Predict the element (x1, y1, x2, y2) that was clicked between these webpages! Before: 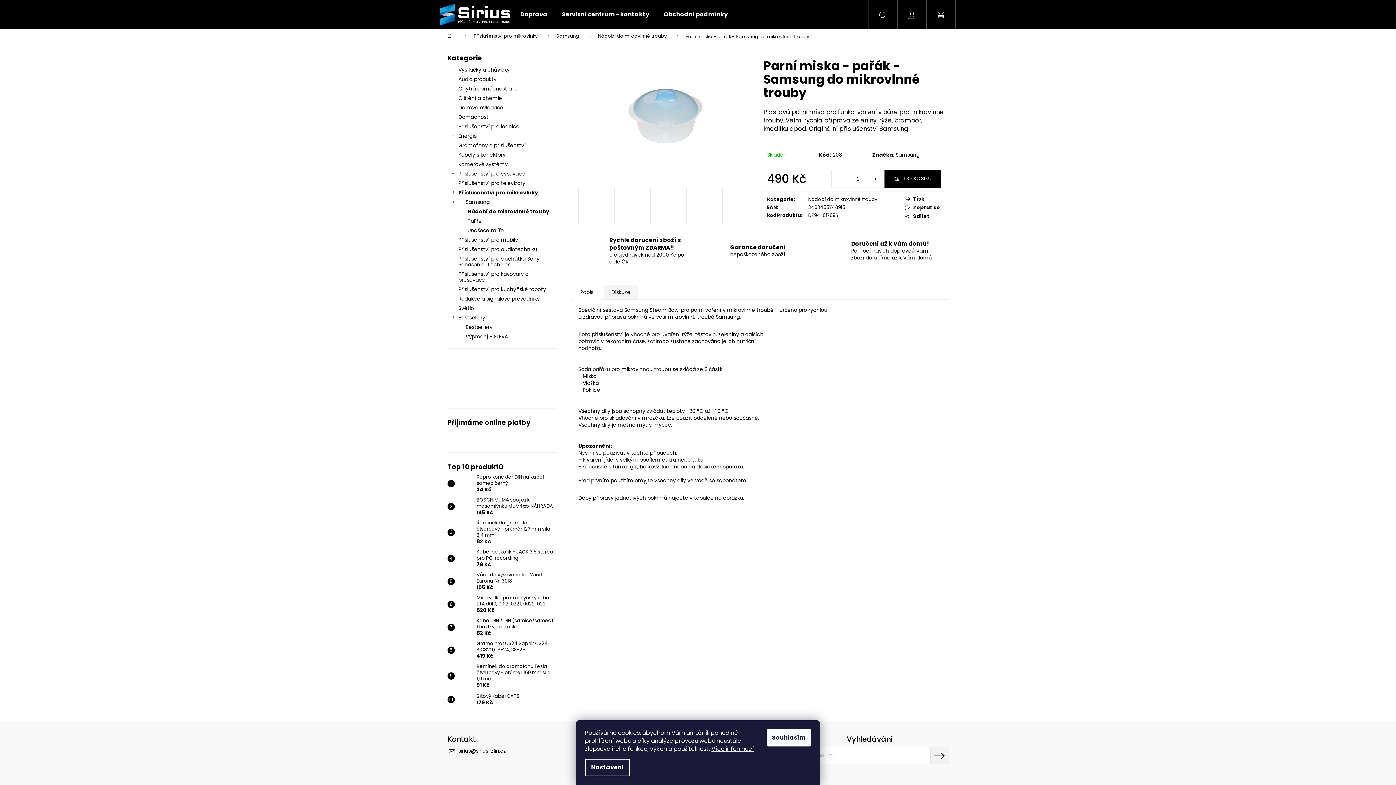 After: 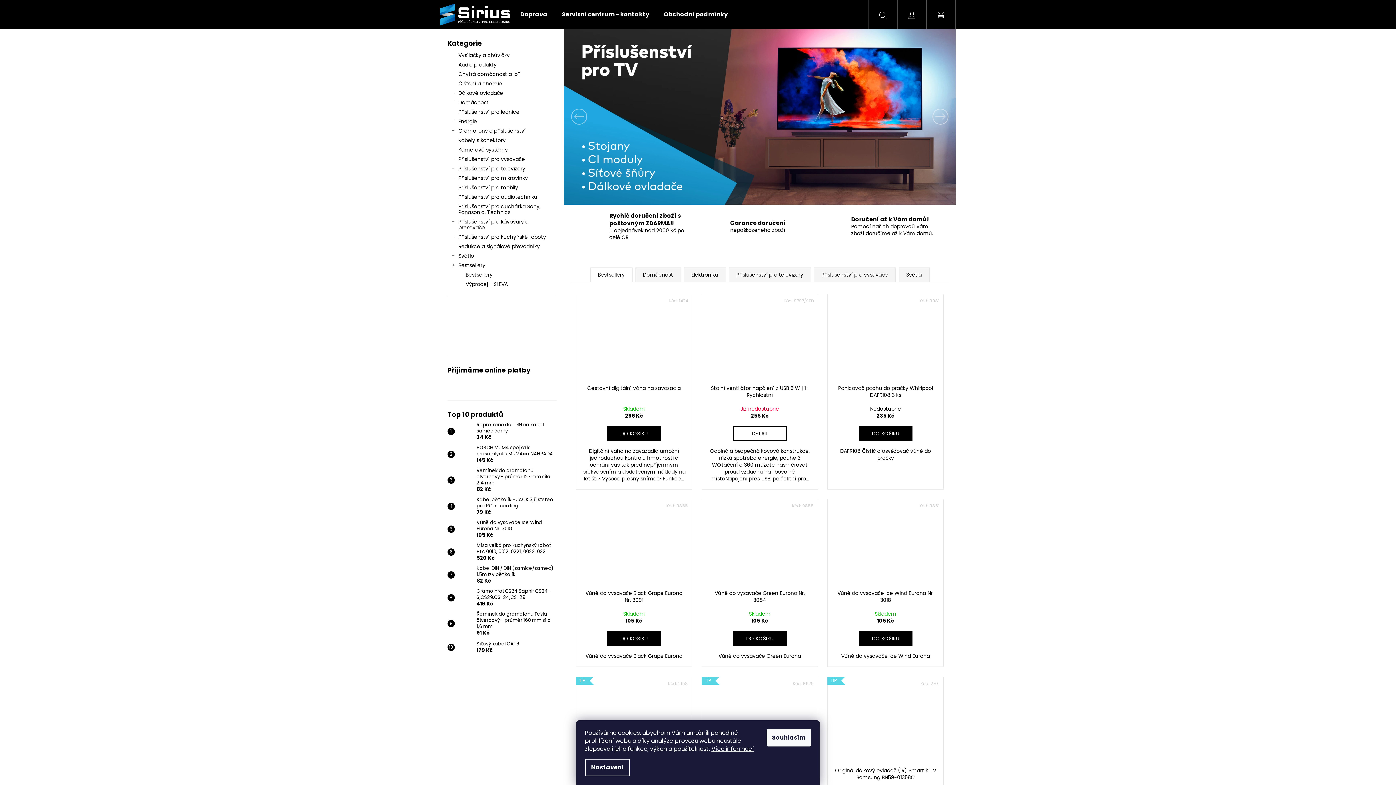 Action: bbox: (440, 3, 513, 25)